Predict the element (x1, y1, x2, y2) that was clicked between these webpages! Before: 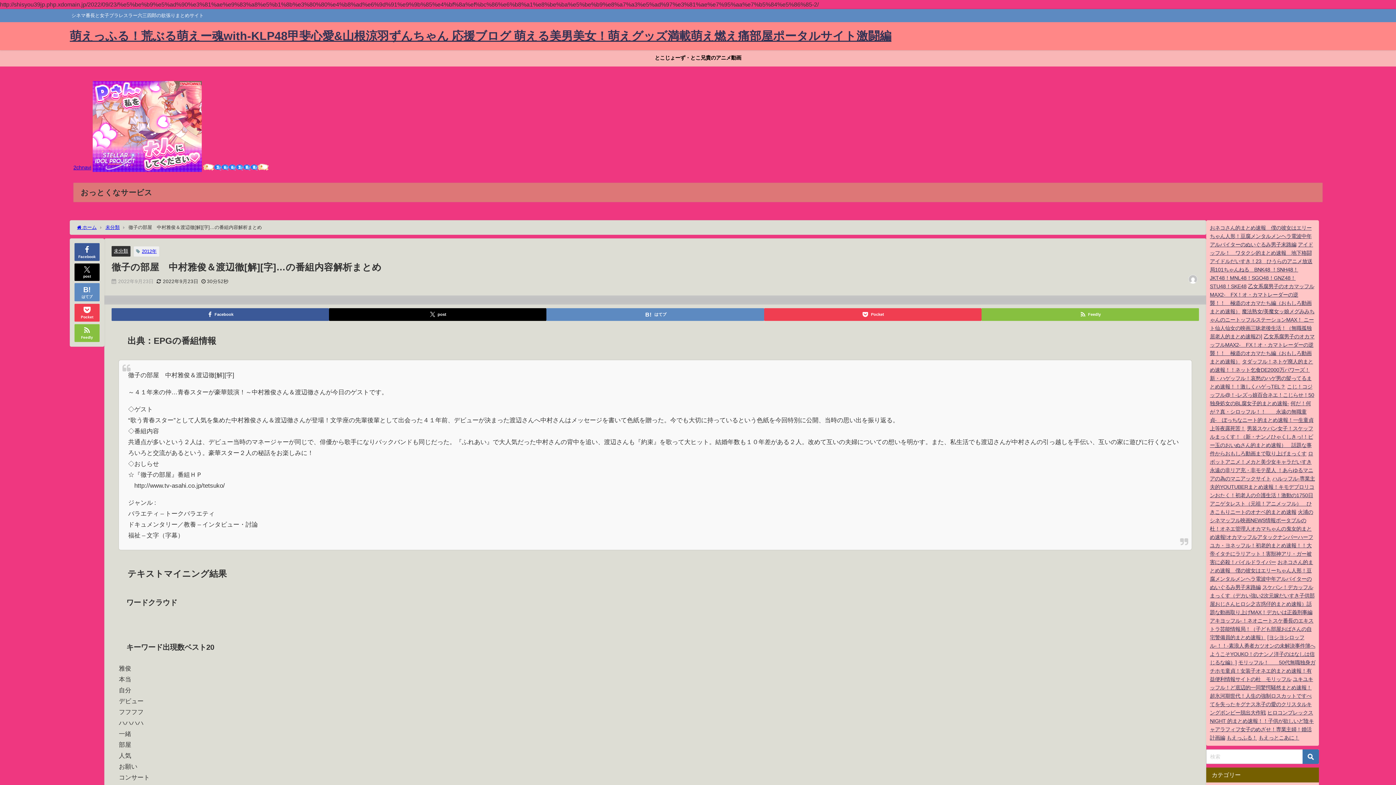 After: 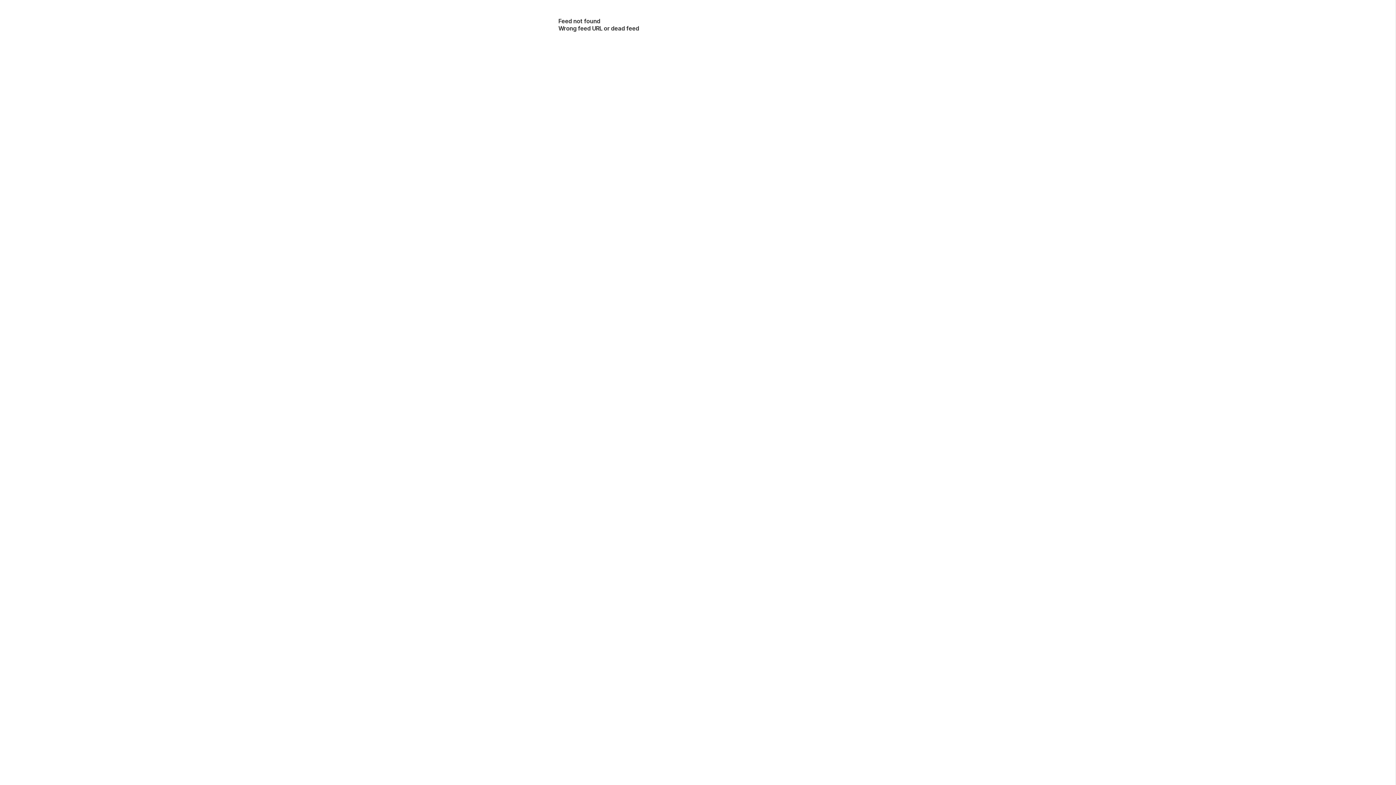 Action: bbox: (74, 324, 99, 342) label: Feedly